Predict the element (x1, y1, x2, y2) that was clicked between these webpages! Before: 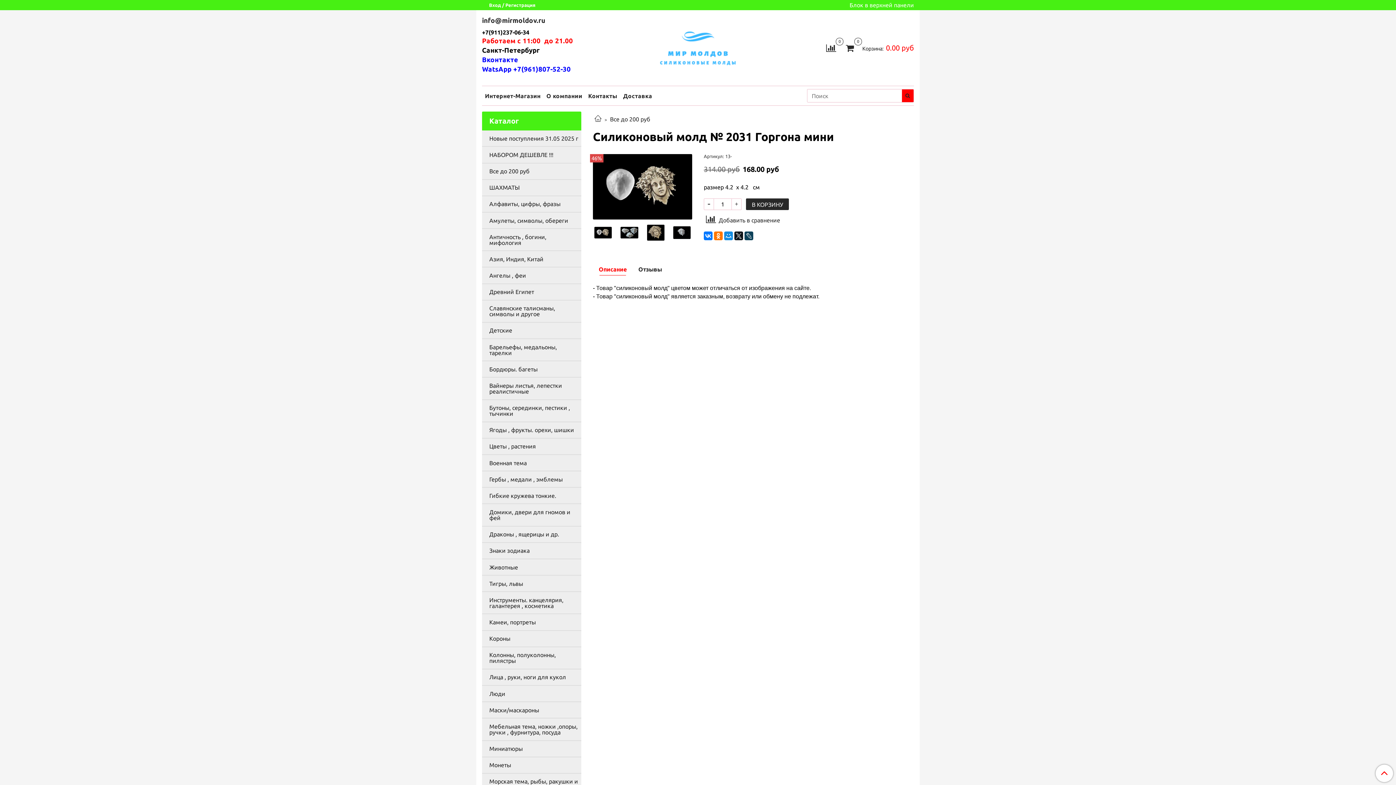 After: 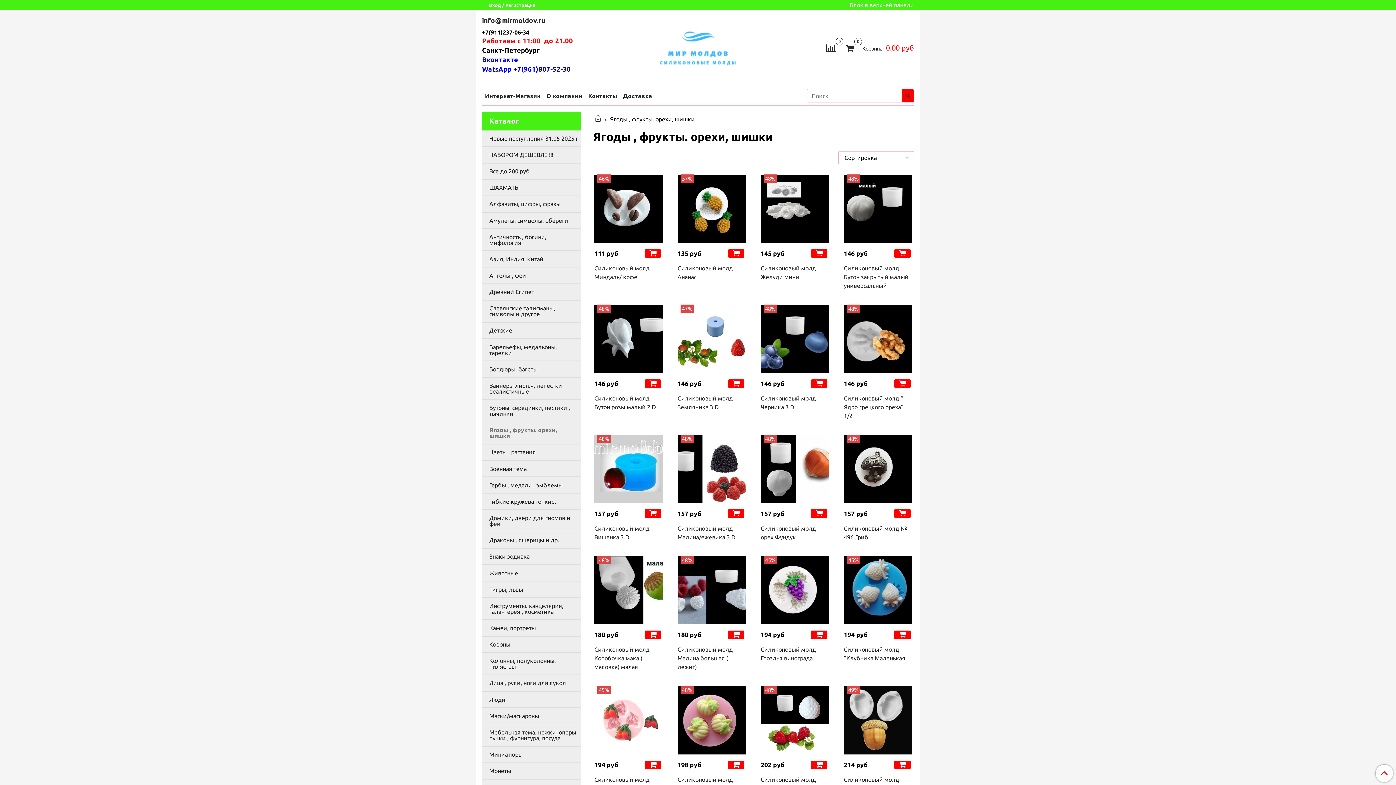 Action: bbox: (489, 424, 578, 435) label: Ягоды , фрукты. орехи, шишки